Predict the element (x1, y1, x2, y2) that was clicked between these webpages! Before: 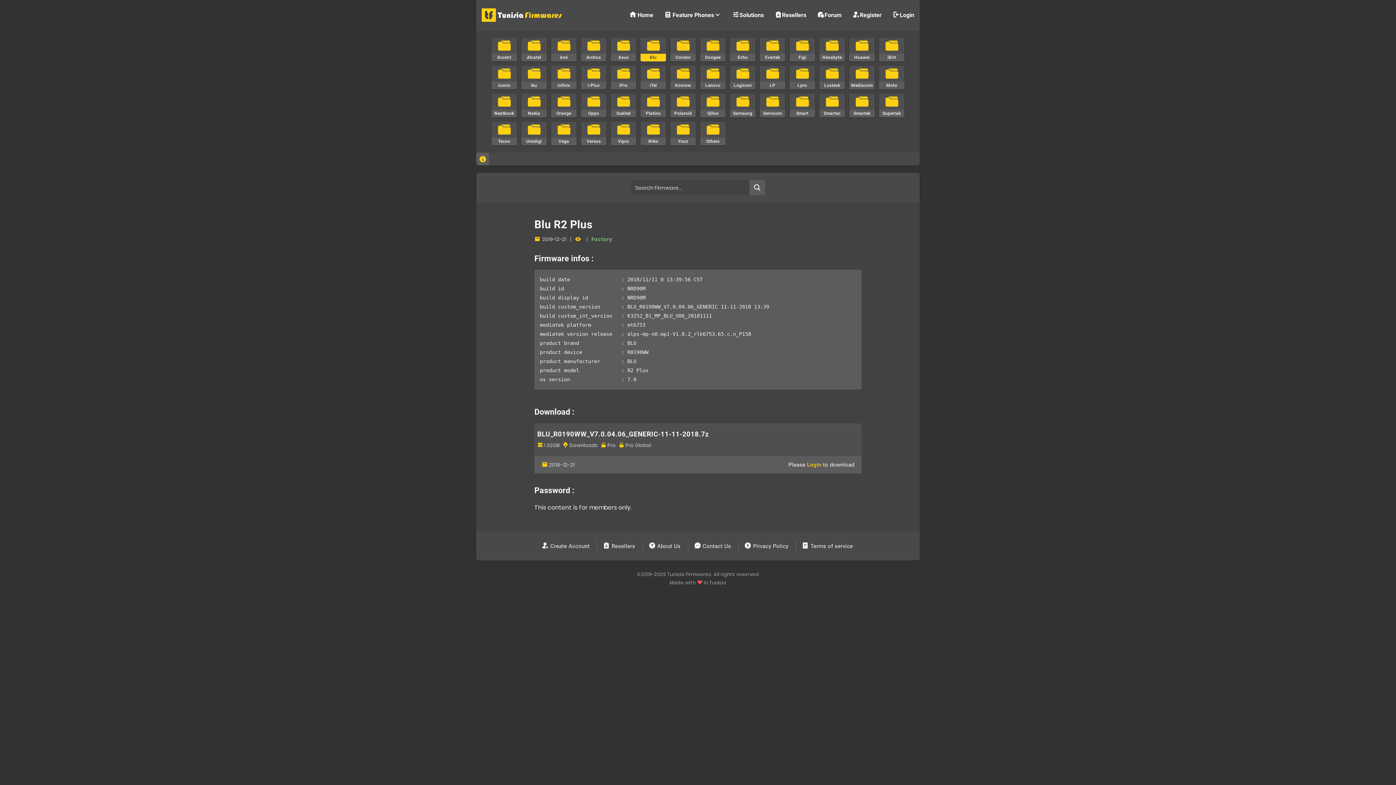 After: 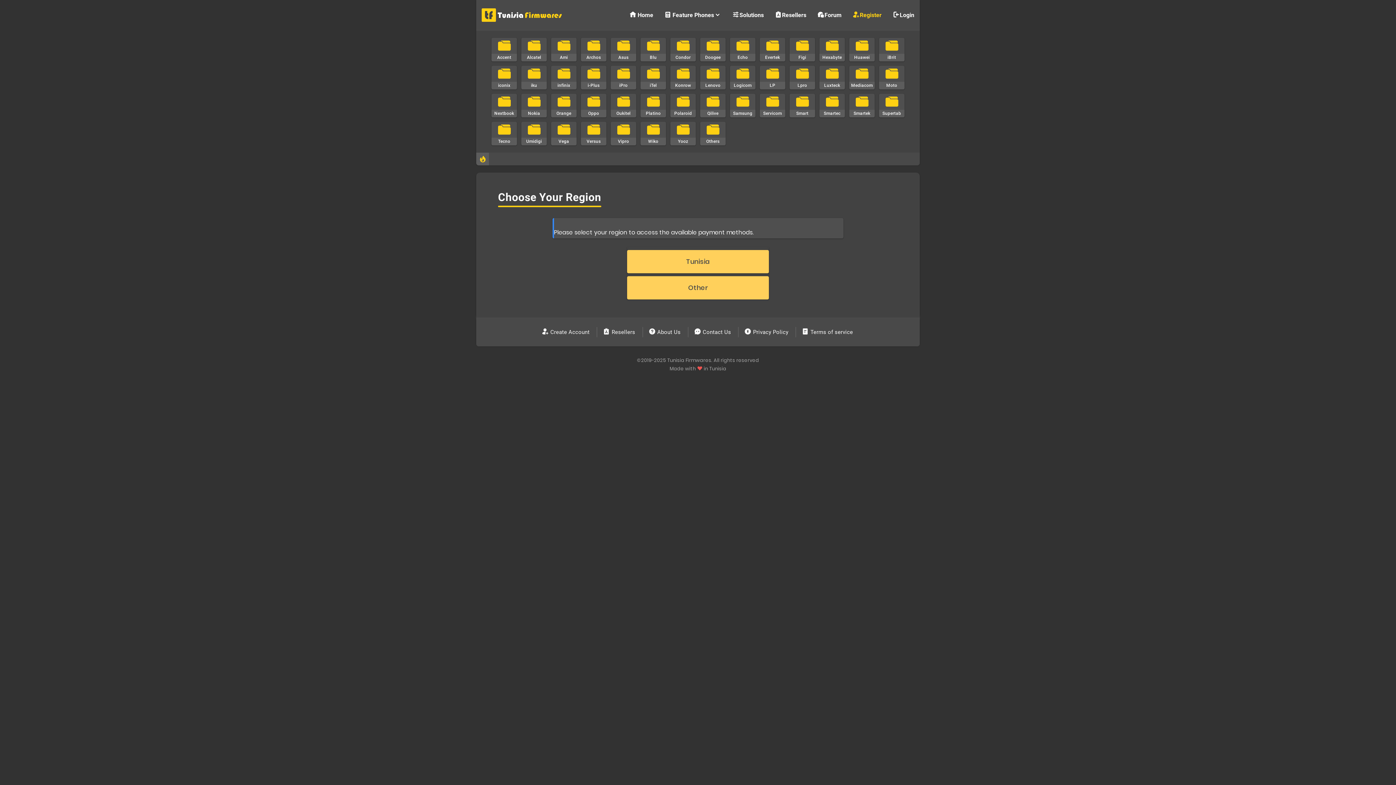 Action: label: Register bbox: (847, 7, 887, 22)